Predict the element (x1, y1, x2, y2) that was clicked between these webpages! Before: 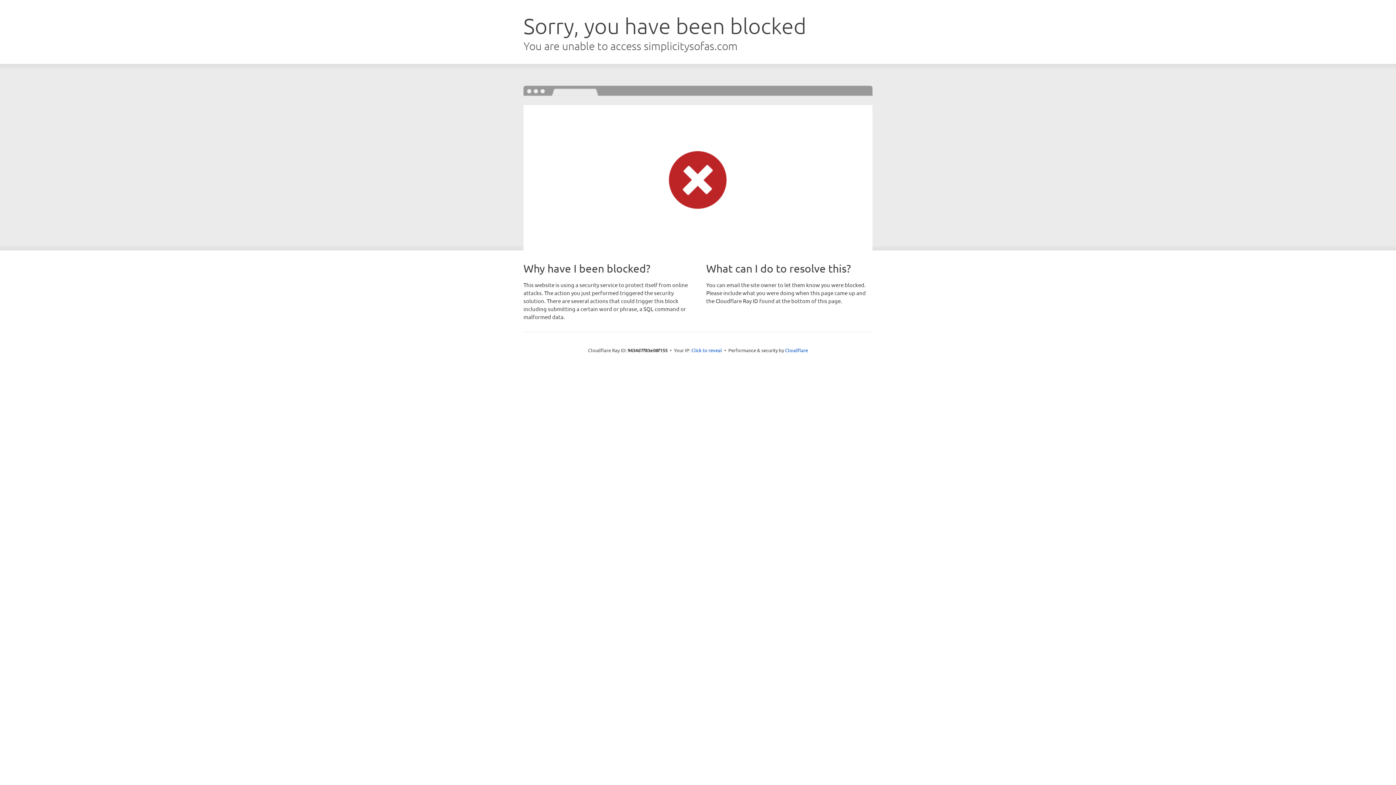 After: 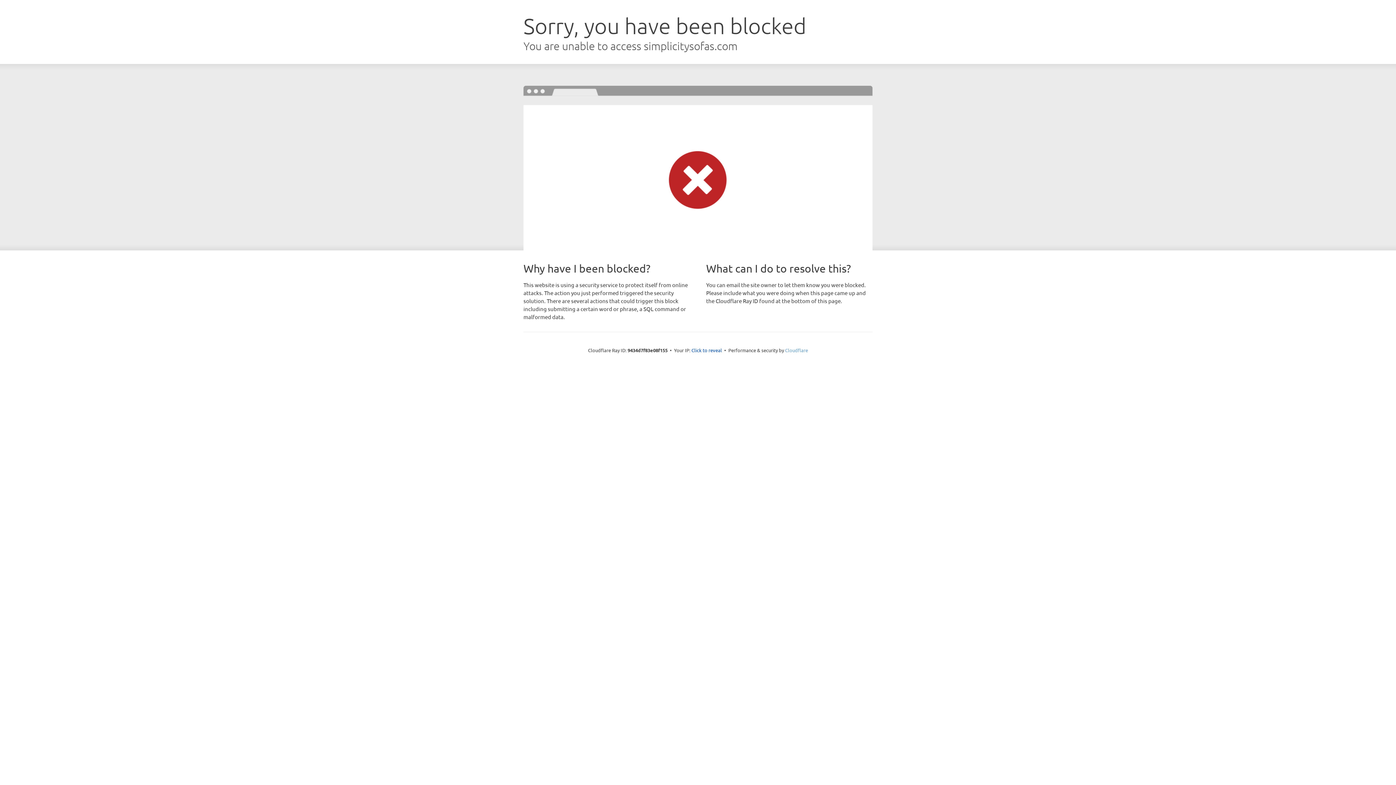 Action: label: Cloudflare bbox: (785, 347, 808, 353)